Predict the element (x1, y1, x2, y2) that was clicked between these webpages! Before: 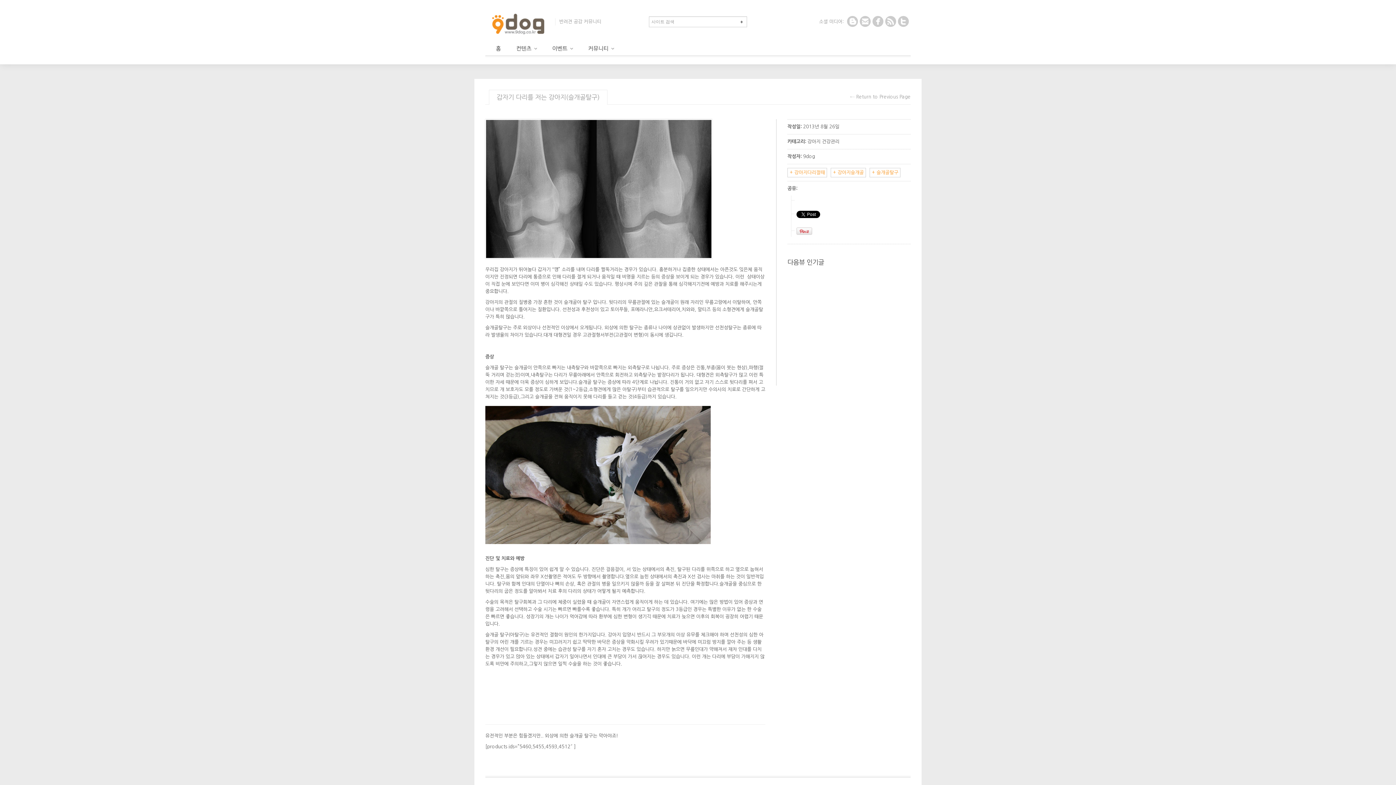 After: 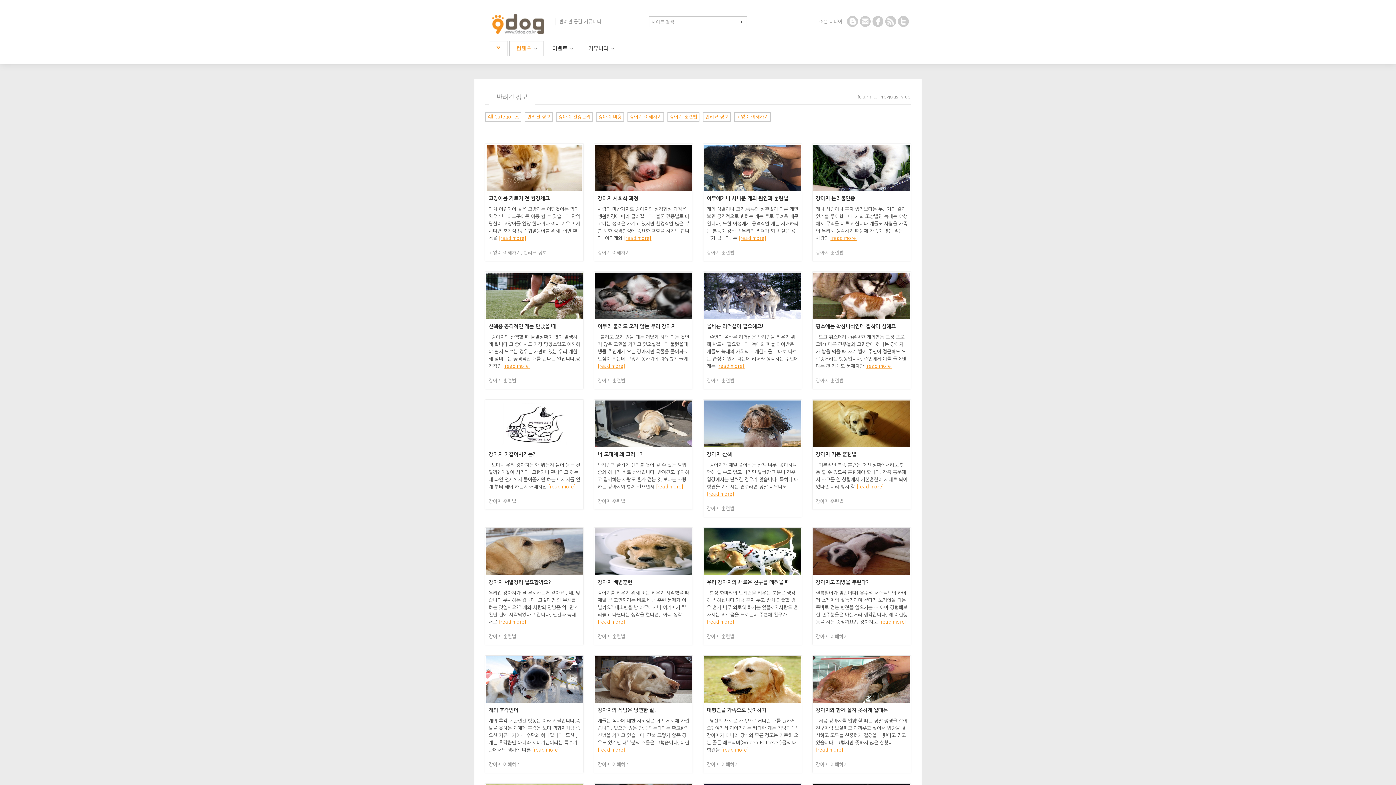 Action: bbox: (489, 41, 508, 56) label: 홈